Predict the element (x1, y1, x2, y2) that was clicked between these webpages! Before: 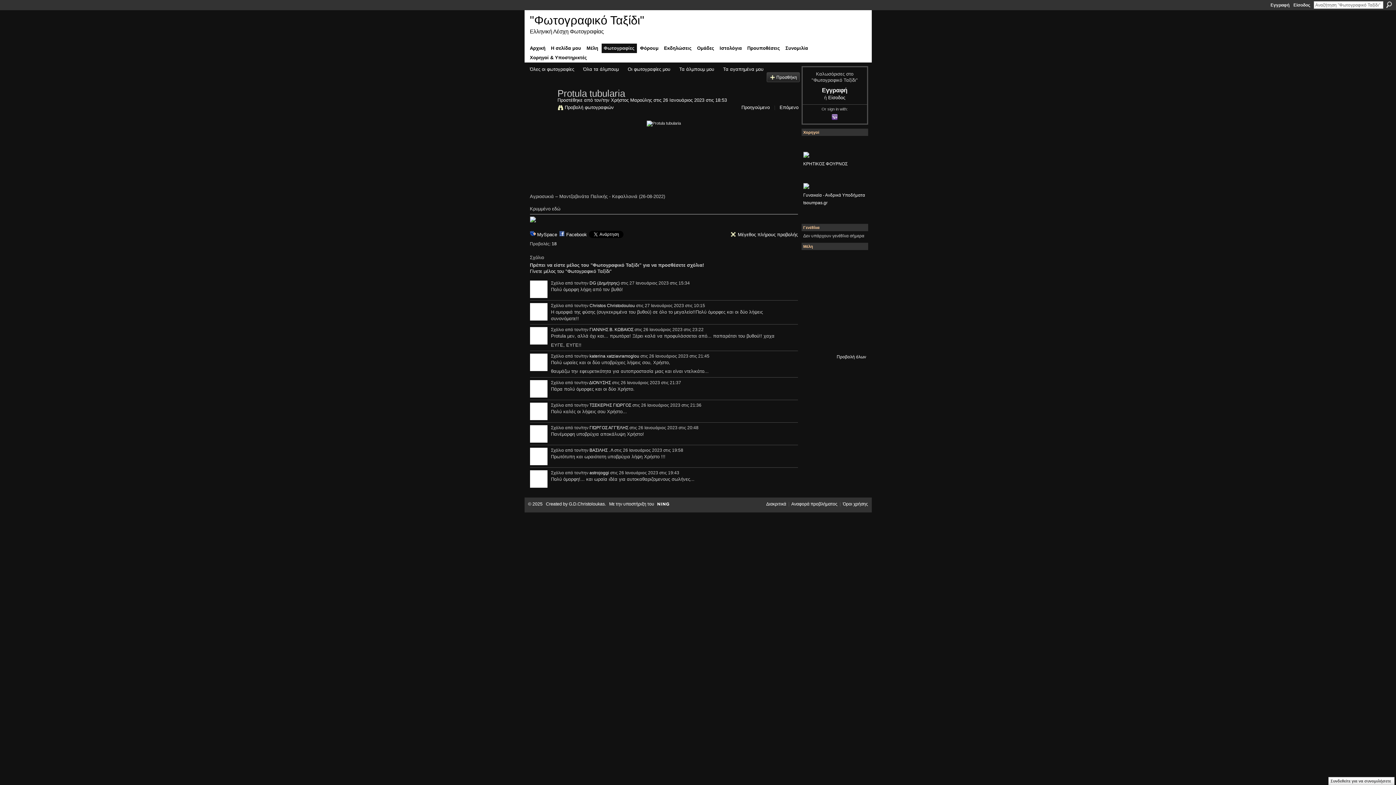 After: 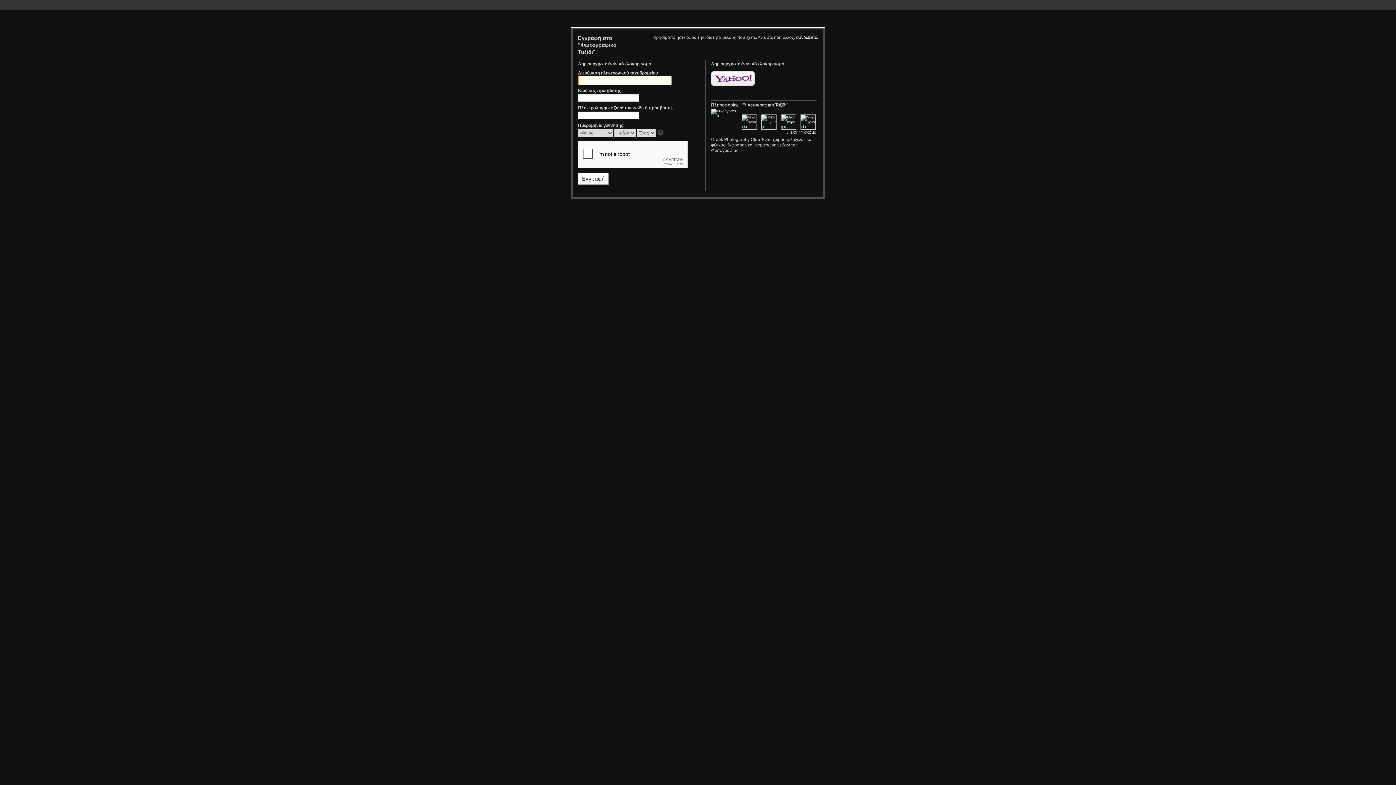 Action: label: Προσθήκη bbox: (769, 74, 797, 80)